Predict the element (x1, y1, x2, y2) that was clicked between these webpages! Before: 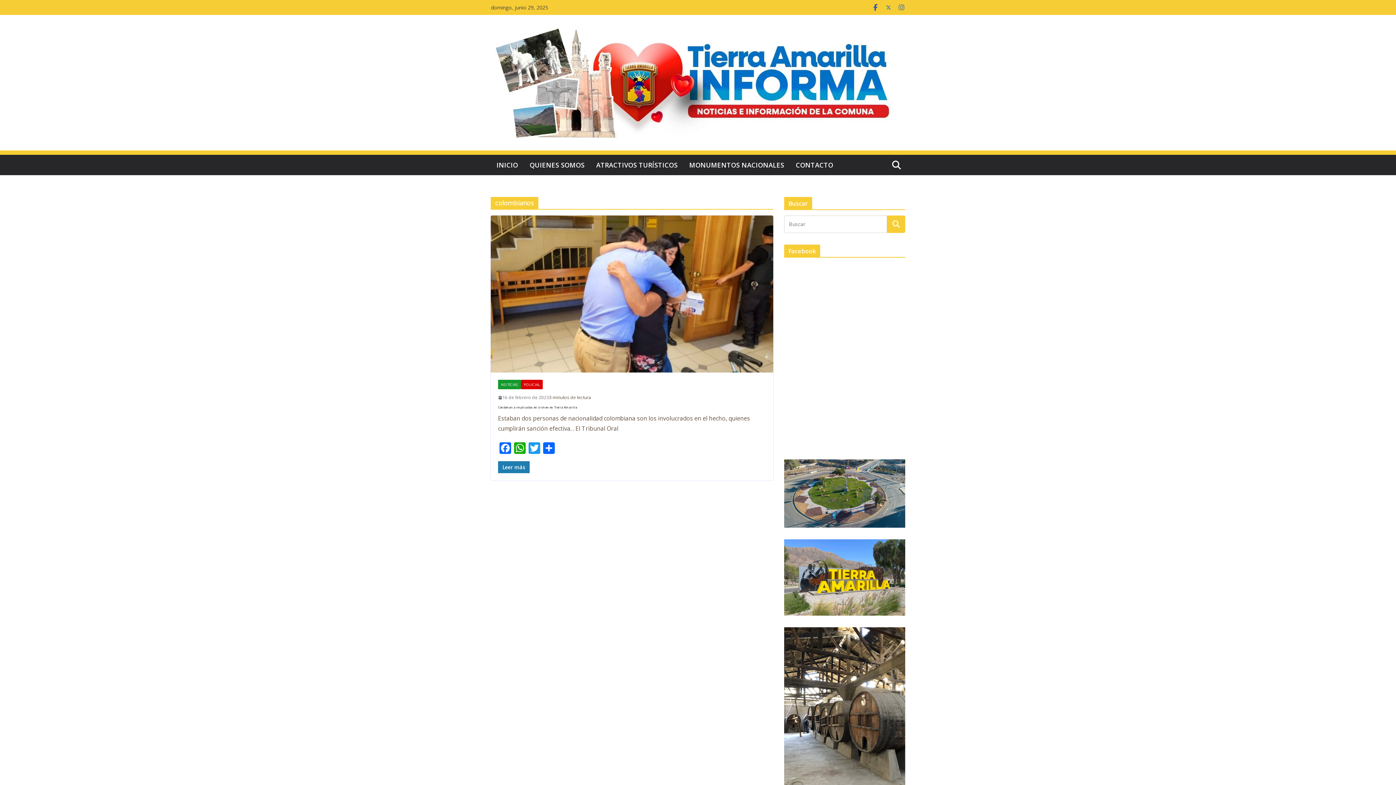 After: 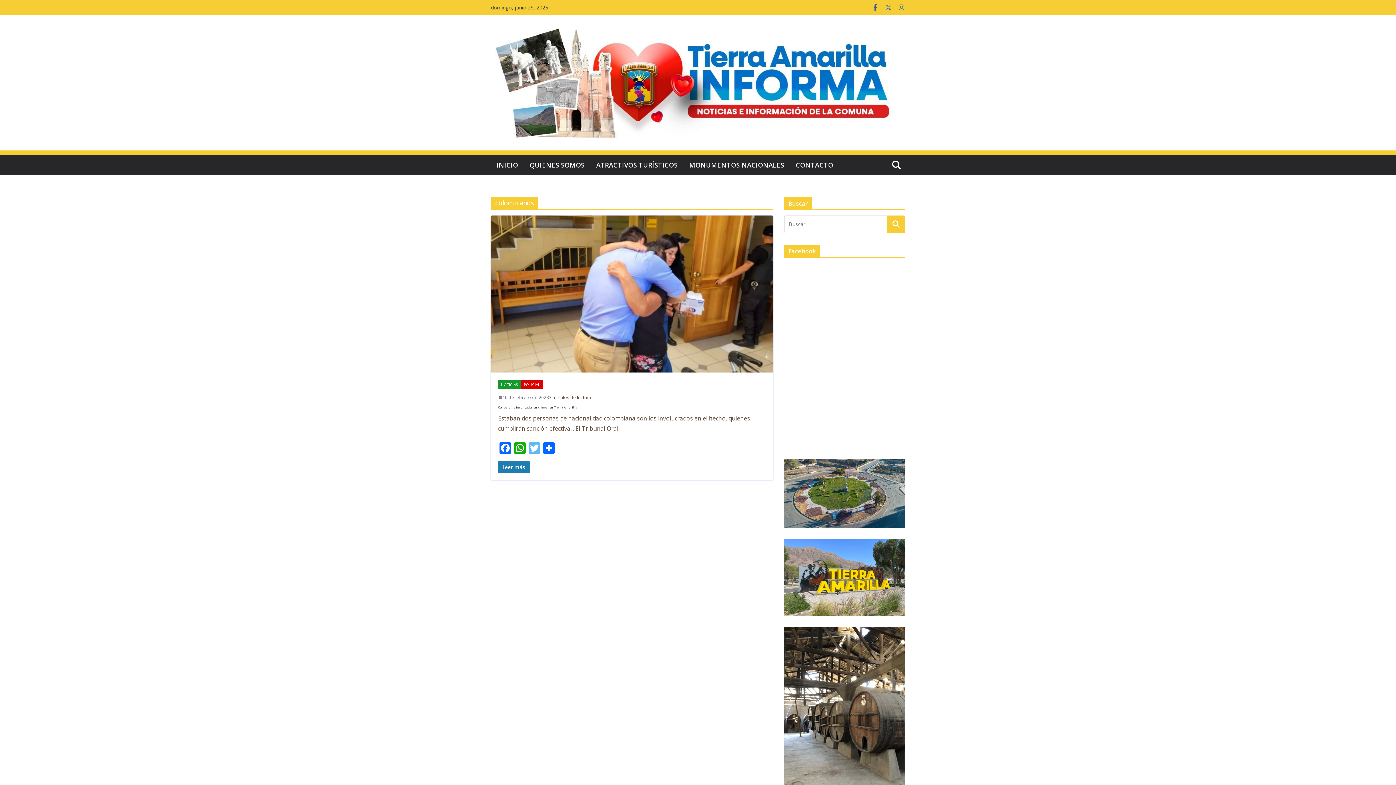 Action: label: Twitter bbox: (527, 442, 541, 455)